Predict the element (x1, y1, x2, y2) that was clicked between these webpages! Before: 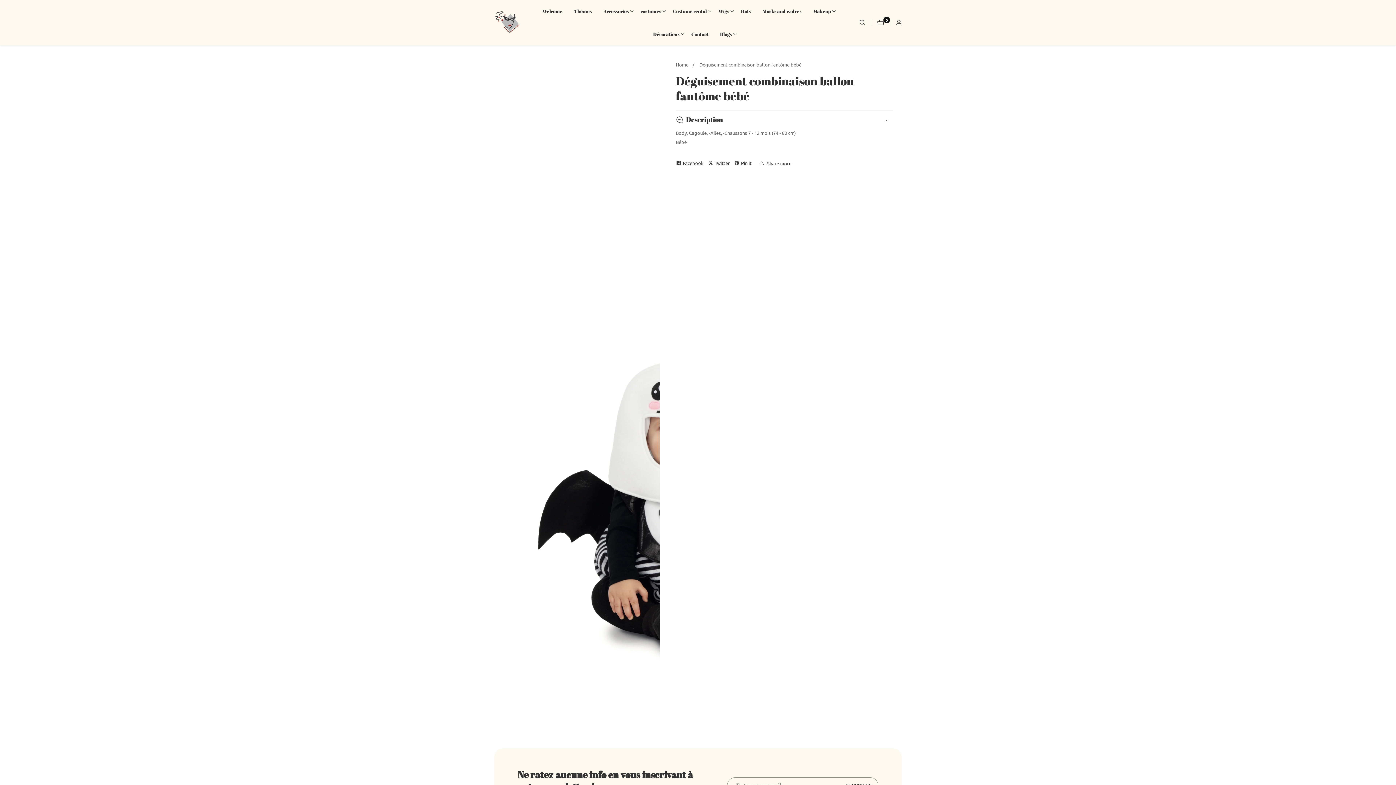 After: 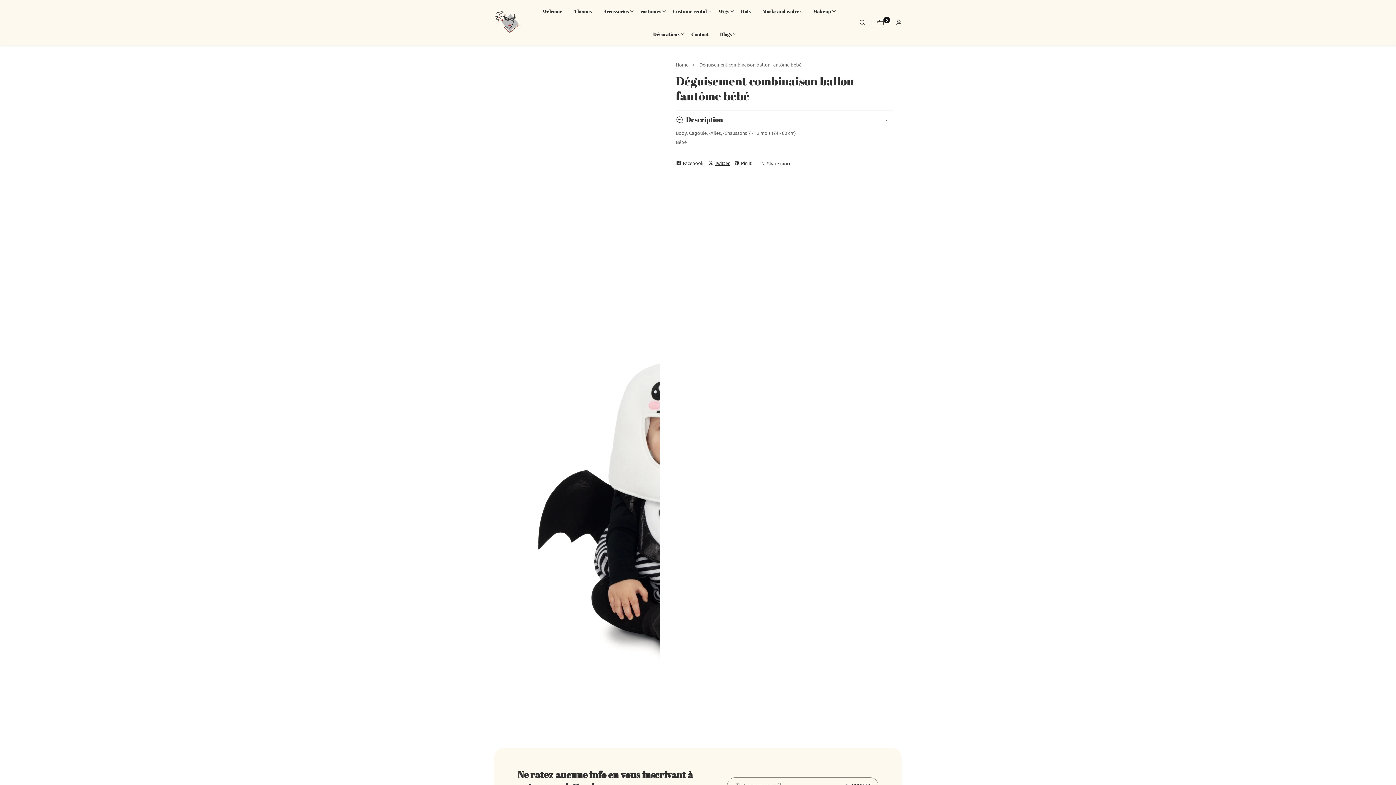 Action: bbox: (707, 157, 730, 169) label: Twitter